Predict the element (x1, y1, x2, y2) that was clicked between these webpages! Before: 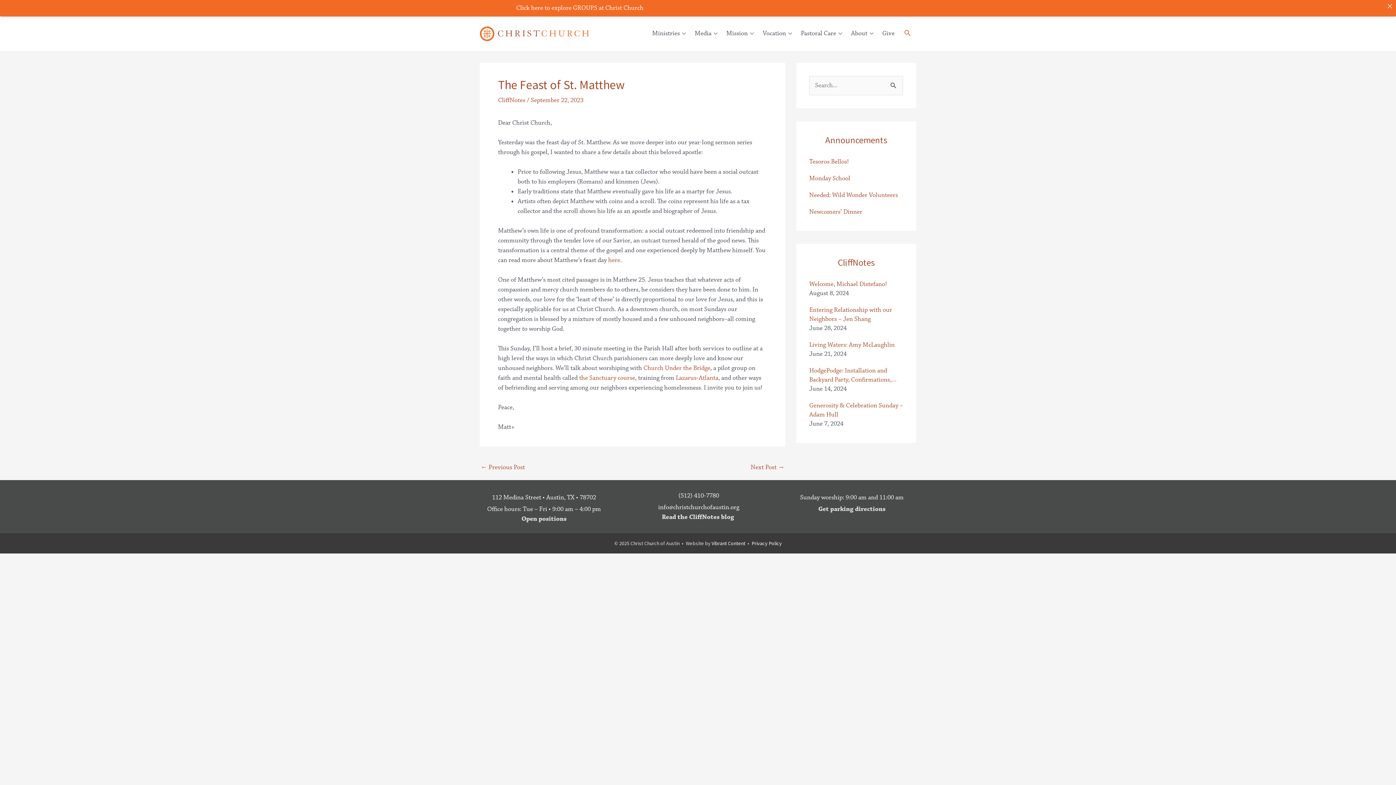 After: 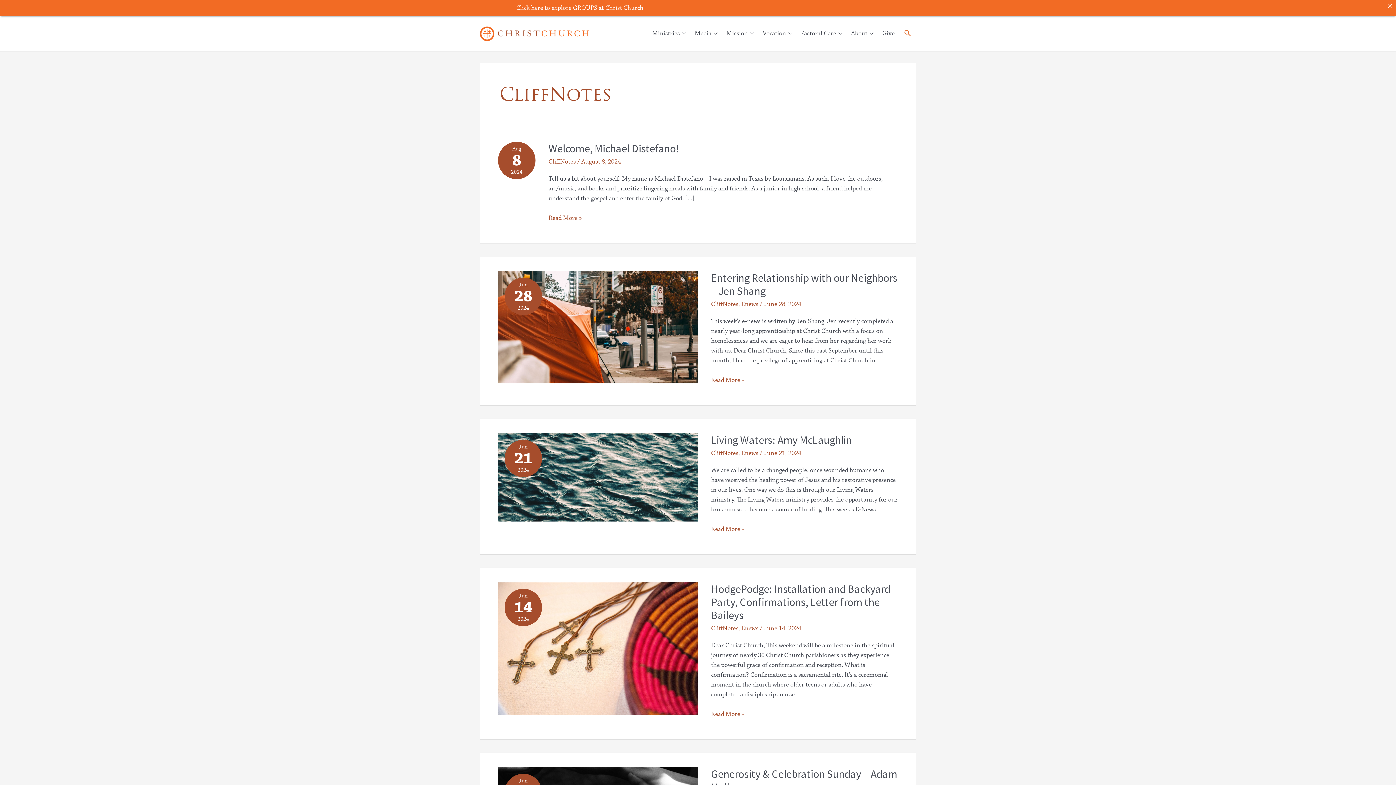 Action: bbox: (661, 513, 734, 521) label: Read the CliffNotes blog